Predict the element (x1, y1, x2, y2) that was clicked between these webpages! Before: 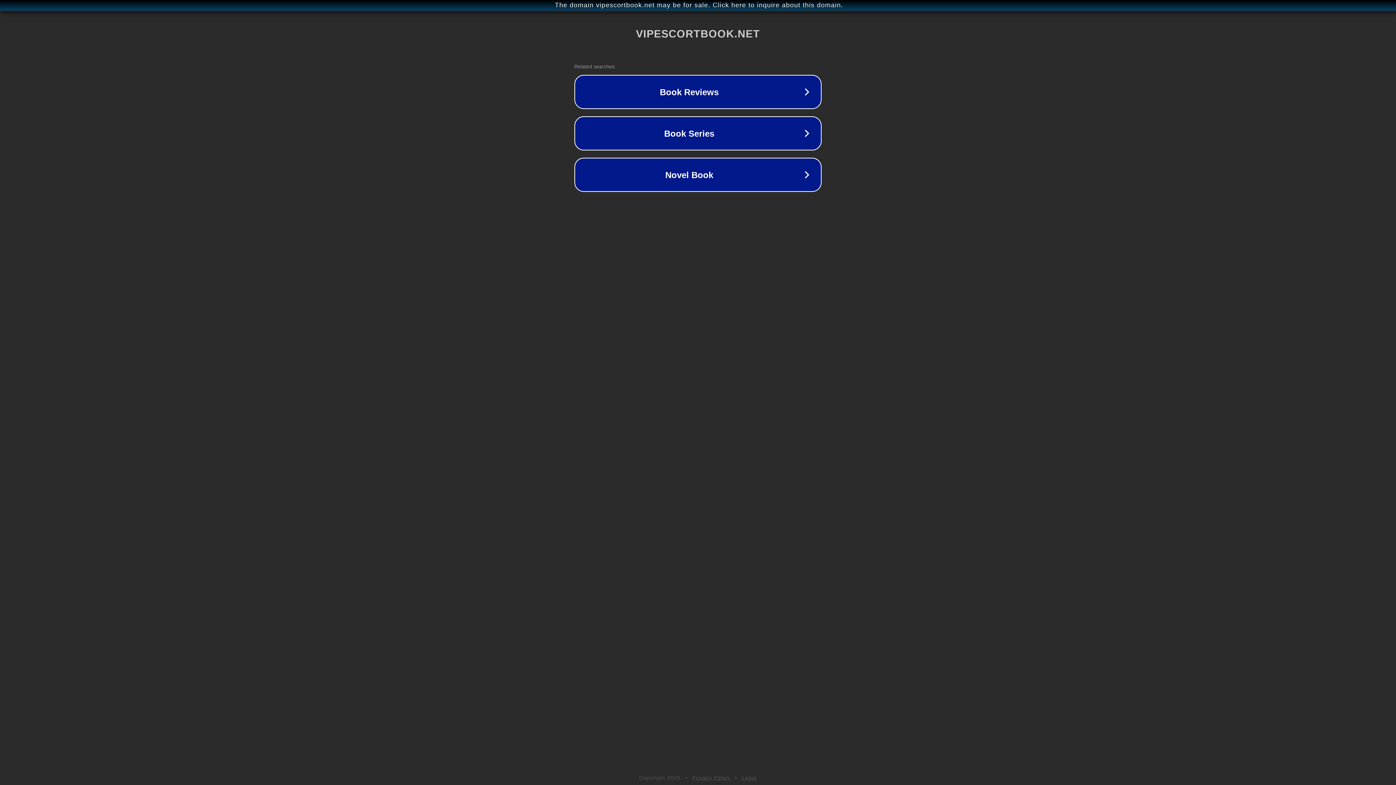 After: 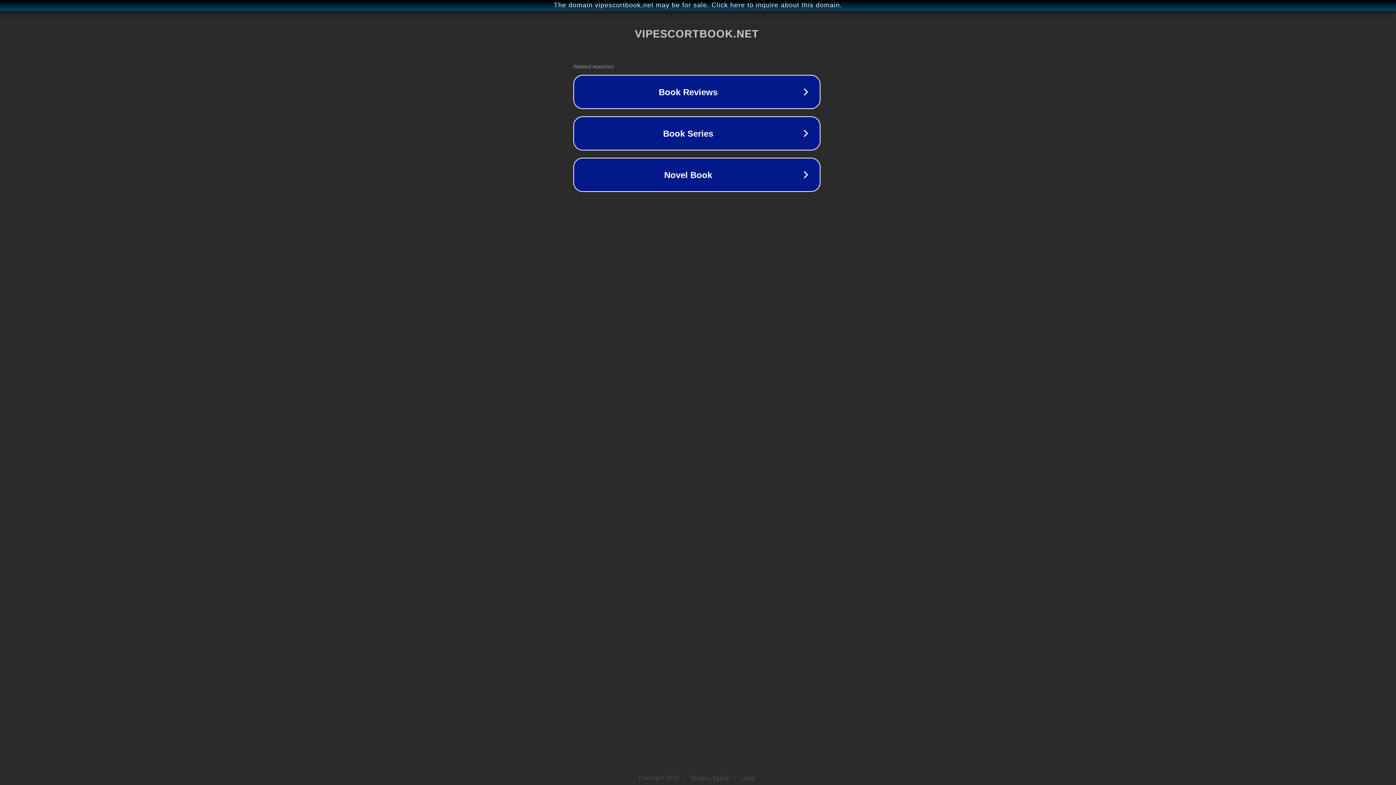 Action: bbox: (1, 1, 1397, 9) label: The domain vipescortbook.net may be for sale. Click here to inquire about this domain.